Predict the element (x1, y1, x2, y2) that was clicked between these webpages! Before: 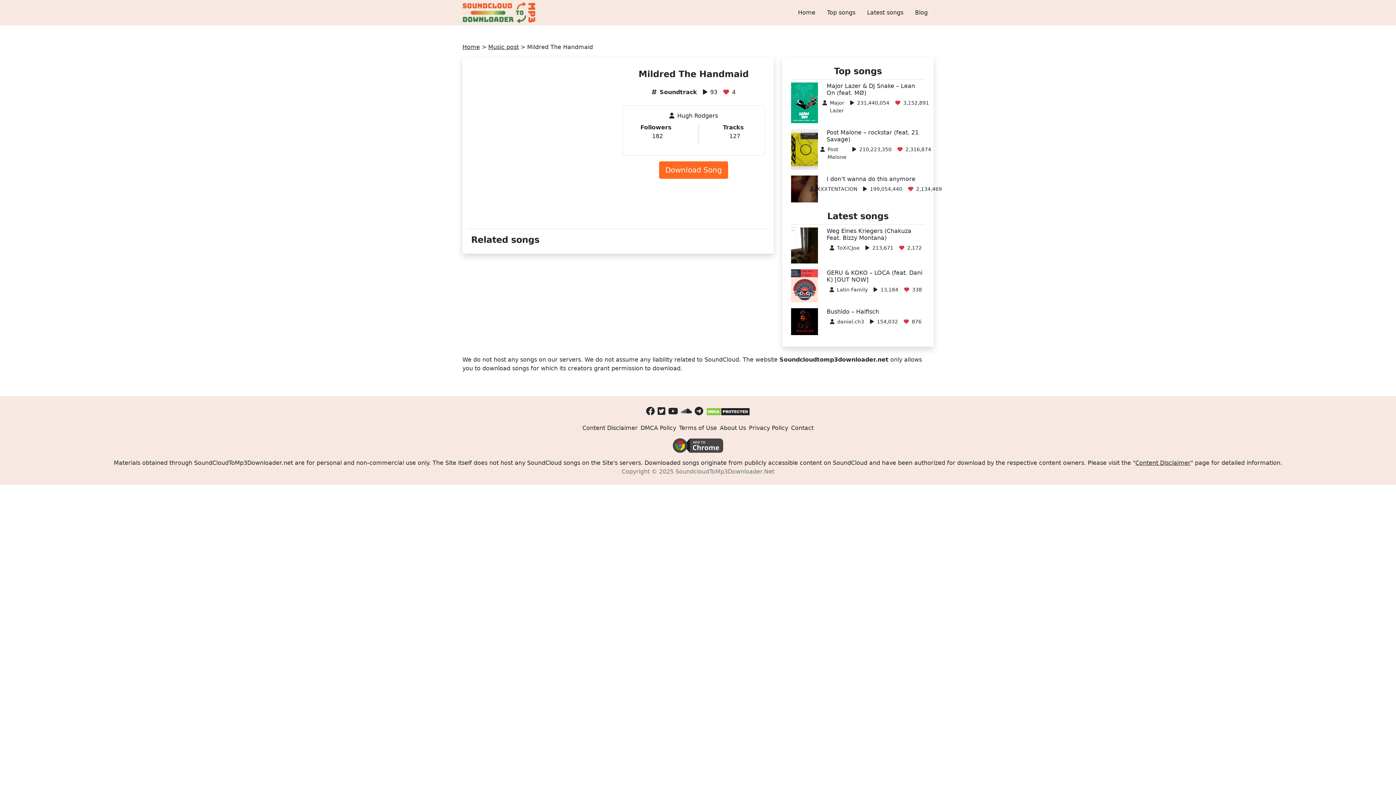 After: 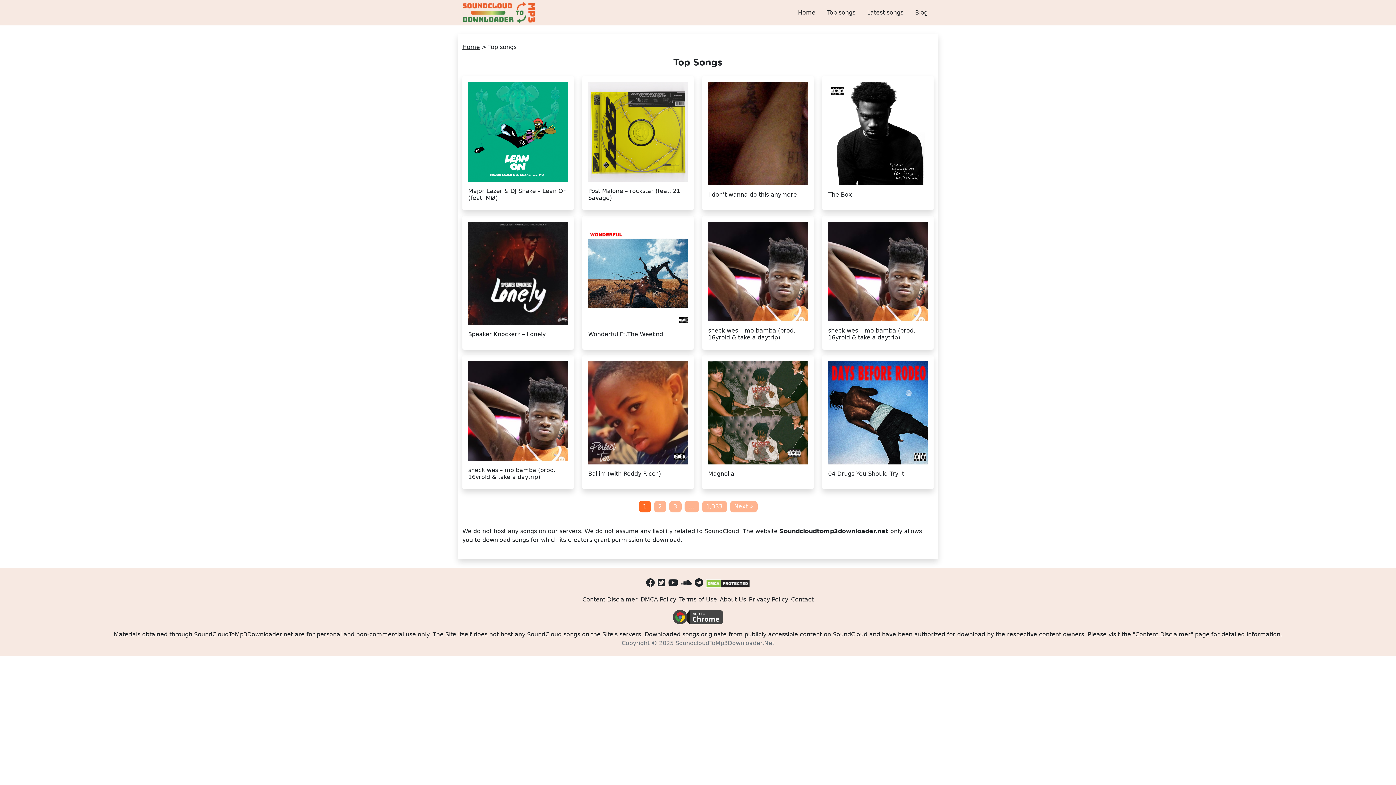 Action: label: Top songs bbox: (824, 5, 858, 20)